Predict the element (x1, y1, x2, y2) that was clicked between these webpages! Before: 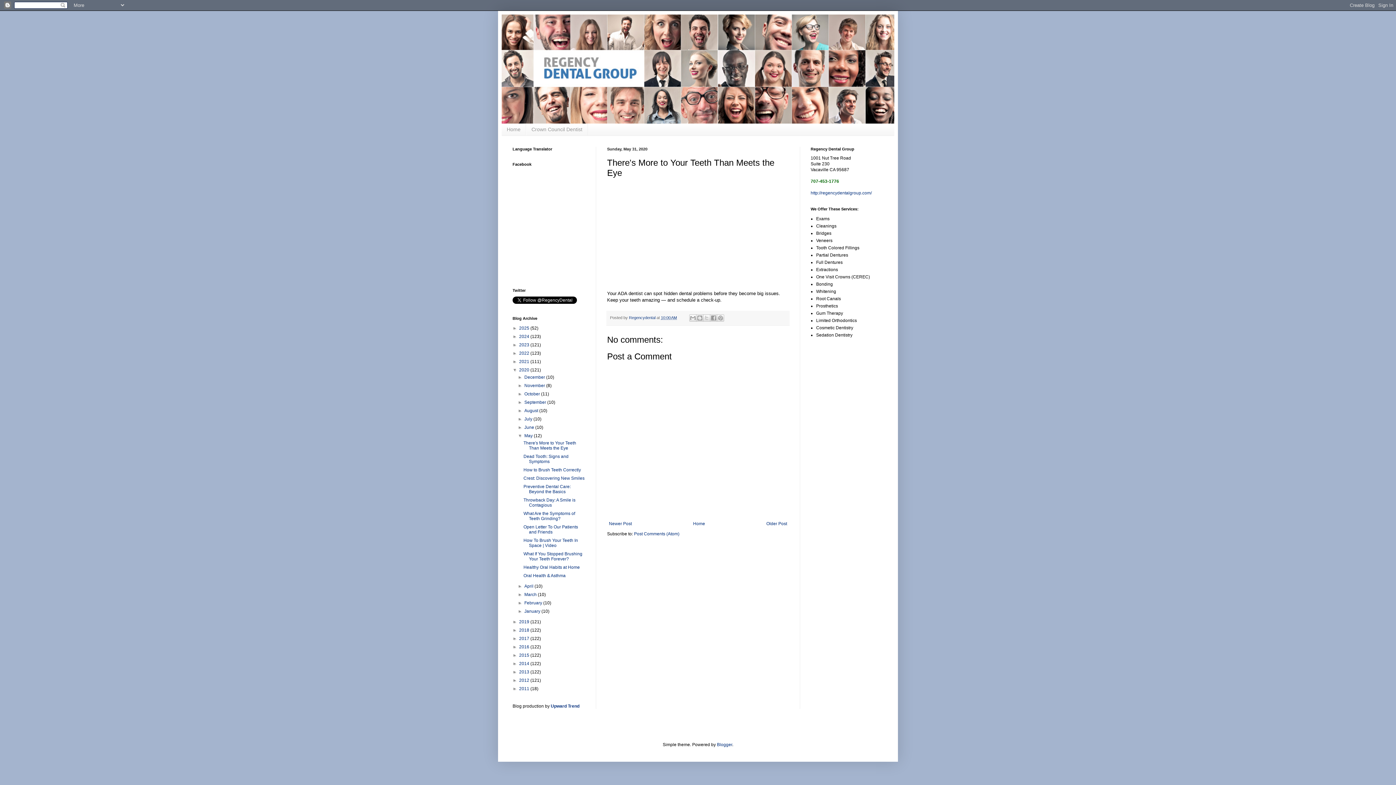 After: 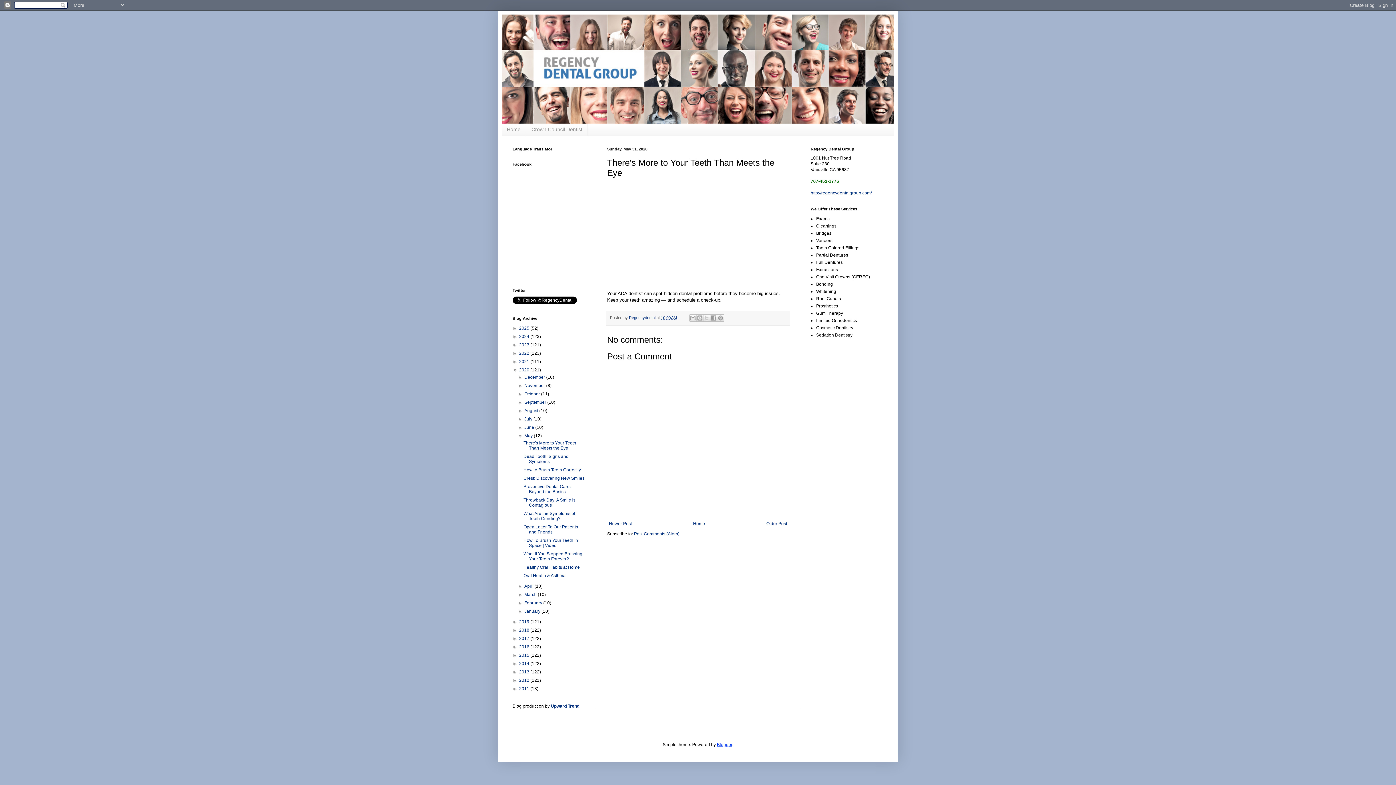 Action: bbox: (717, 742, 732, 747) label: Blogger